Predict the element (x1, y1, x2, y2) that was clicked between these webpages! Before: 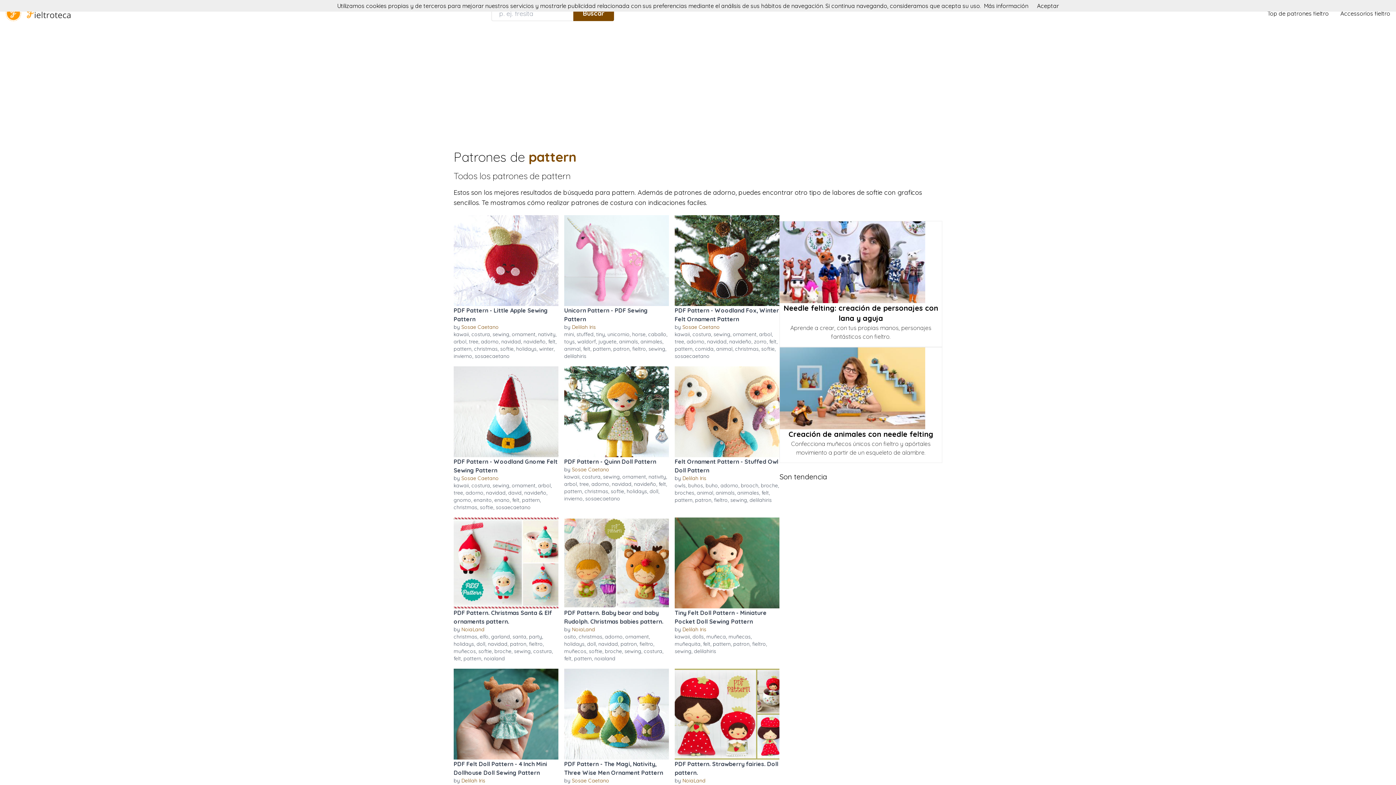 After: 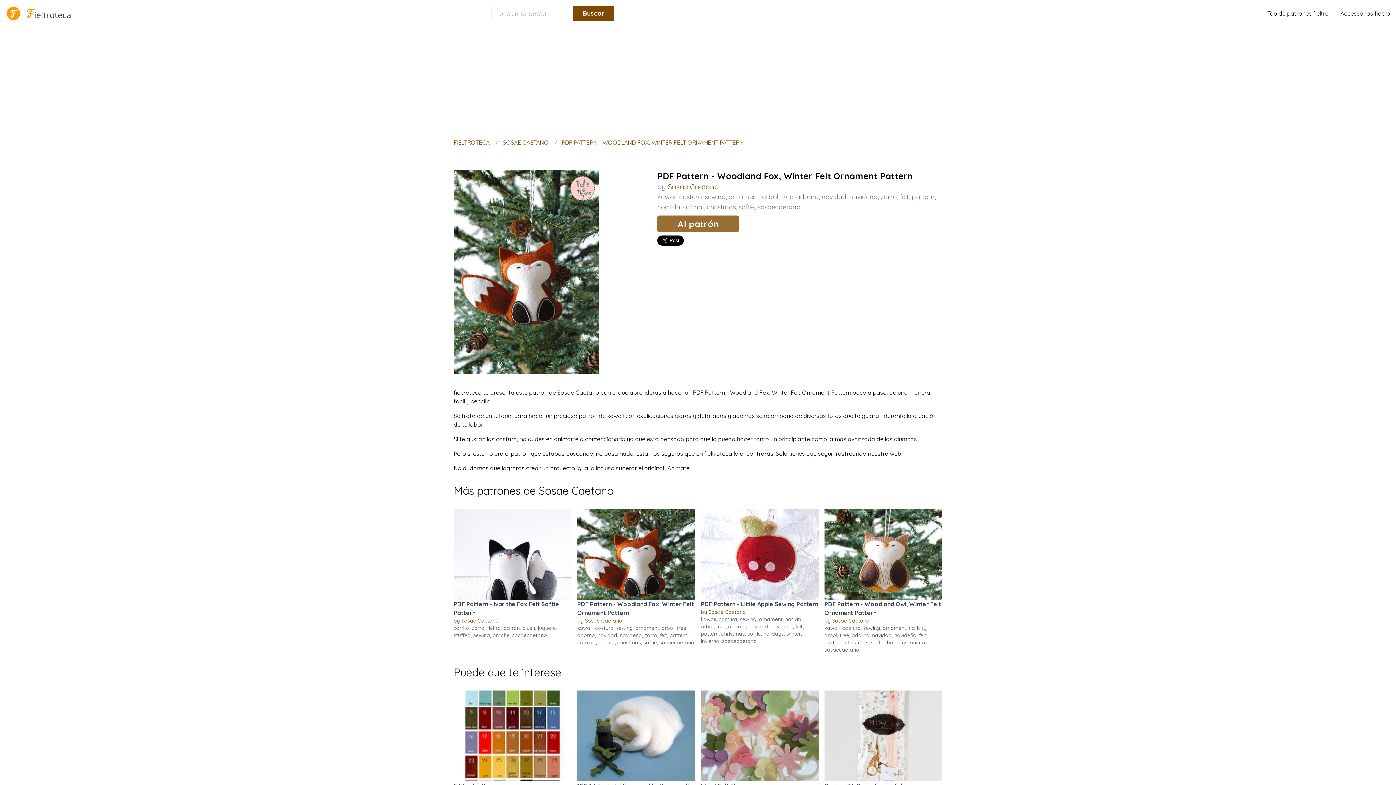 Action: bbox: (674, 215, 779, 306)